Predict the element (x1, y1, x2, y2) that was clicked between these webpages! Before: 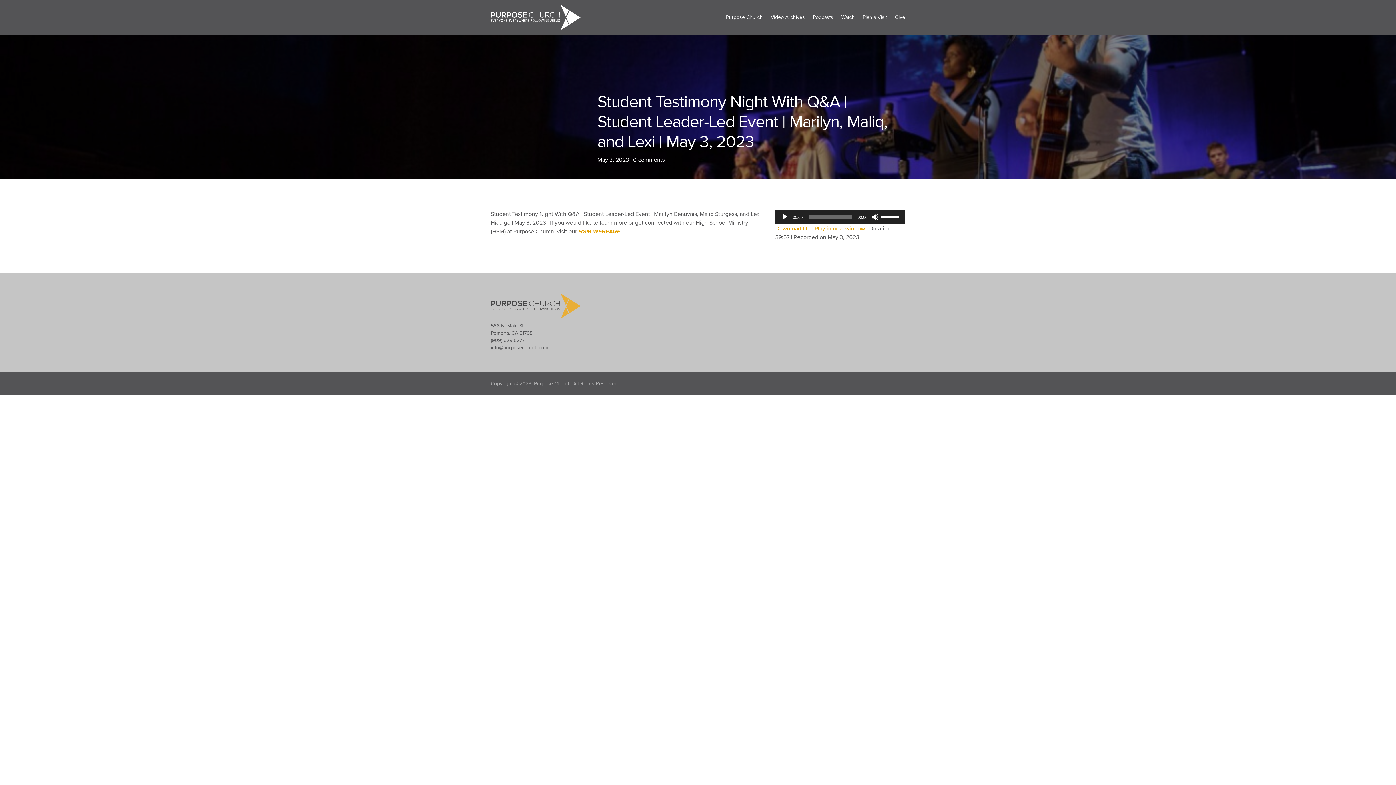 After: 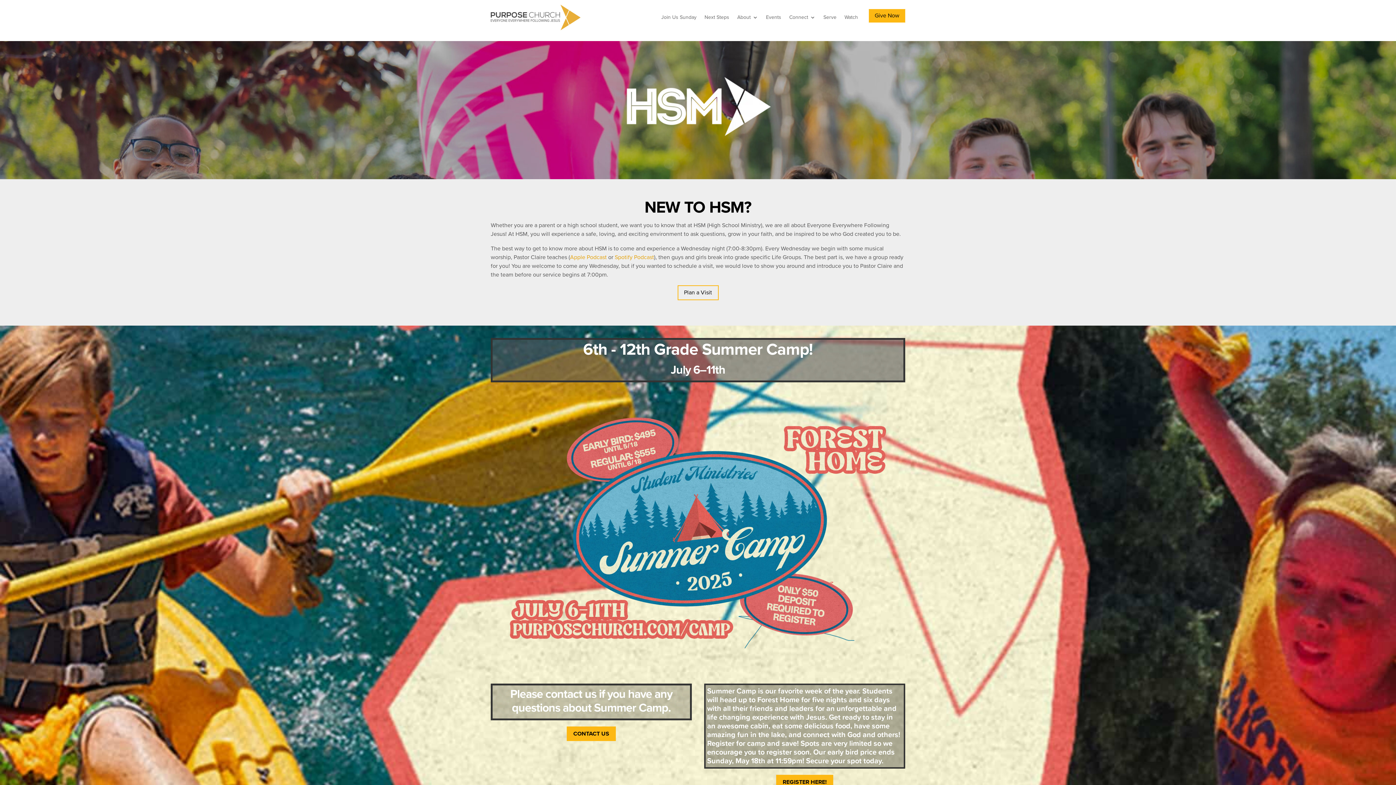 Action: label: HSM WEBPAGE bbox: (578, 228, 620, 235)